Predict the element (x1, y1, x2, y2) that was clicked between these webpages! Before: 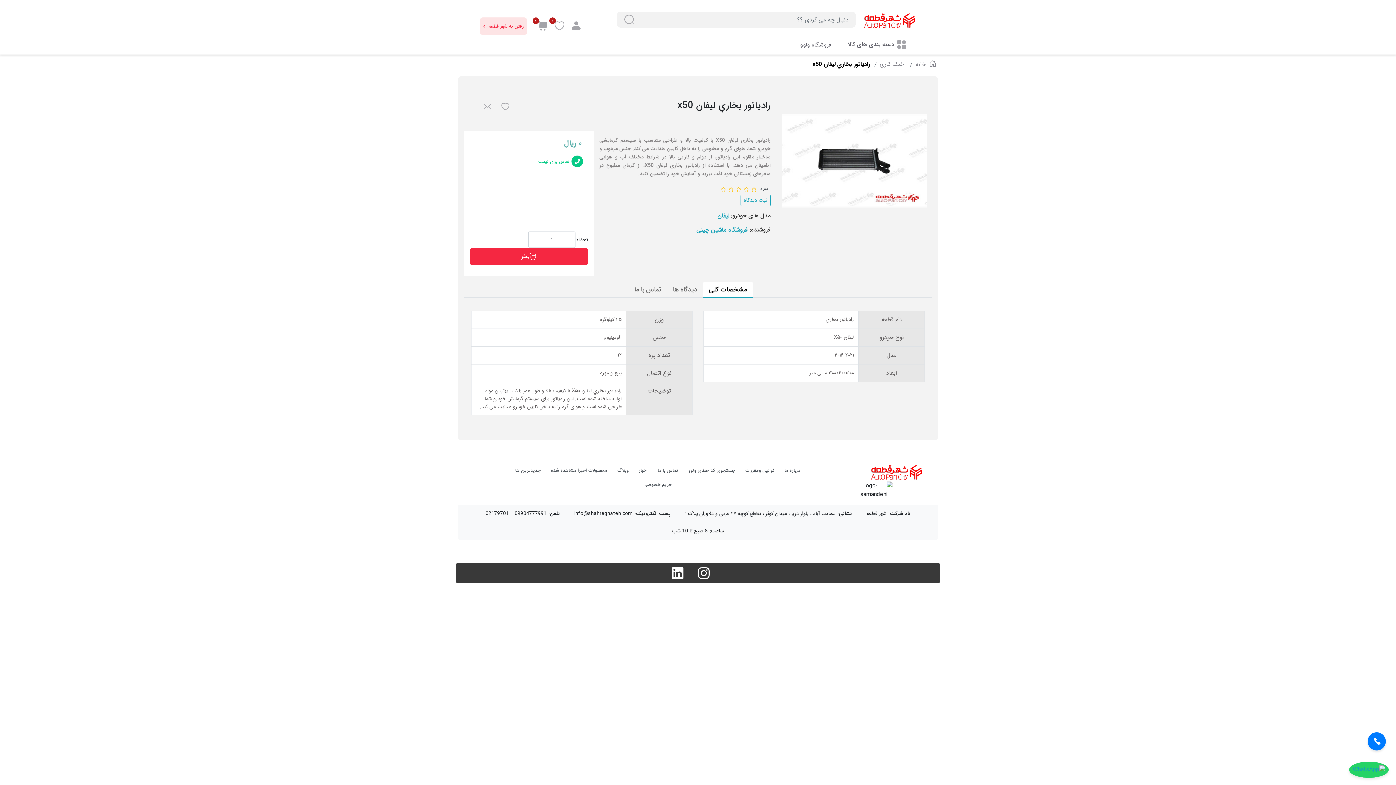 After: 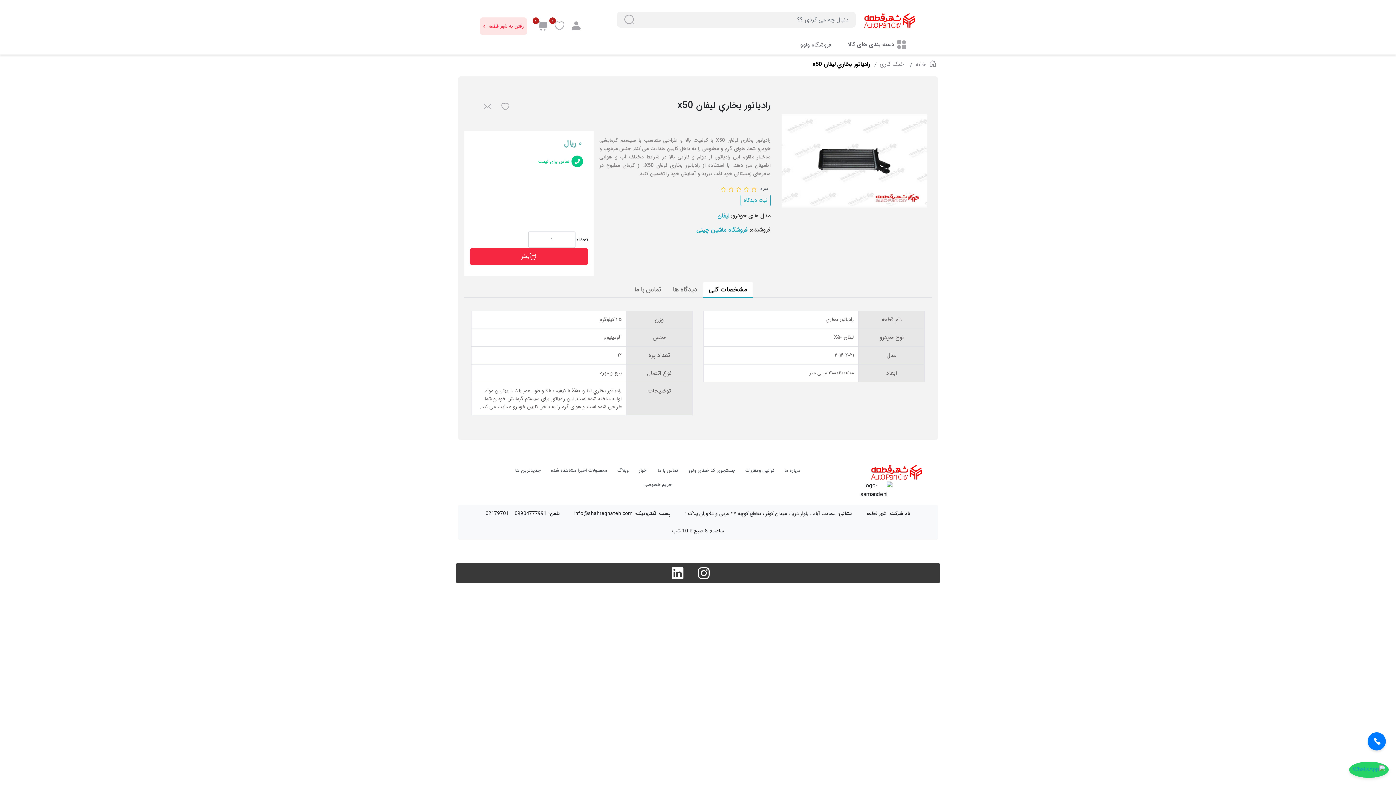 Action: bbox: (672, 568, 683, 577) label: linkedin